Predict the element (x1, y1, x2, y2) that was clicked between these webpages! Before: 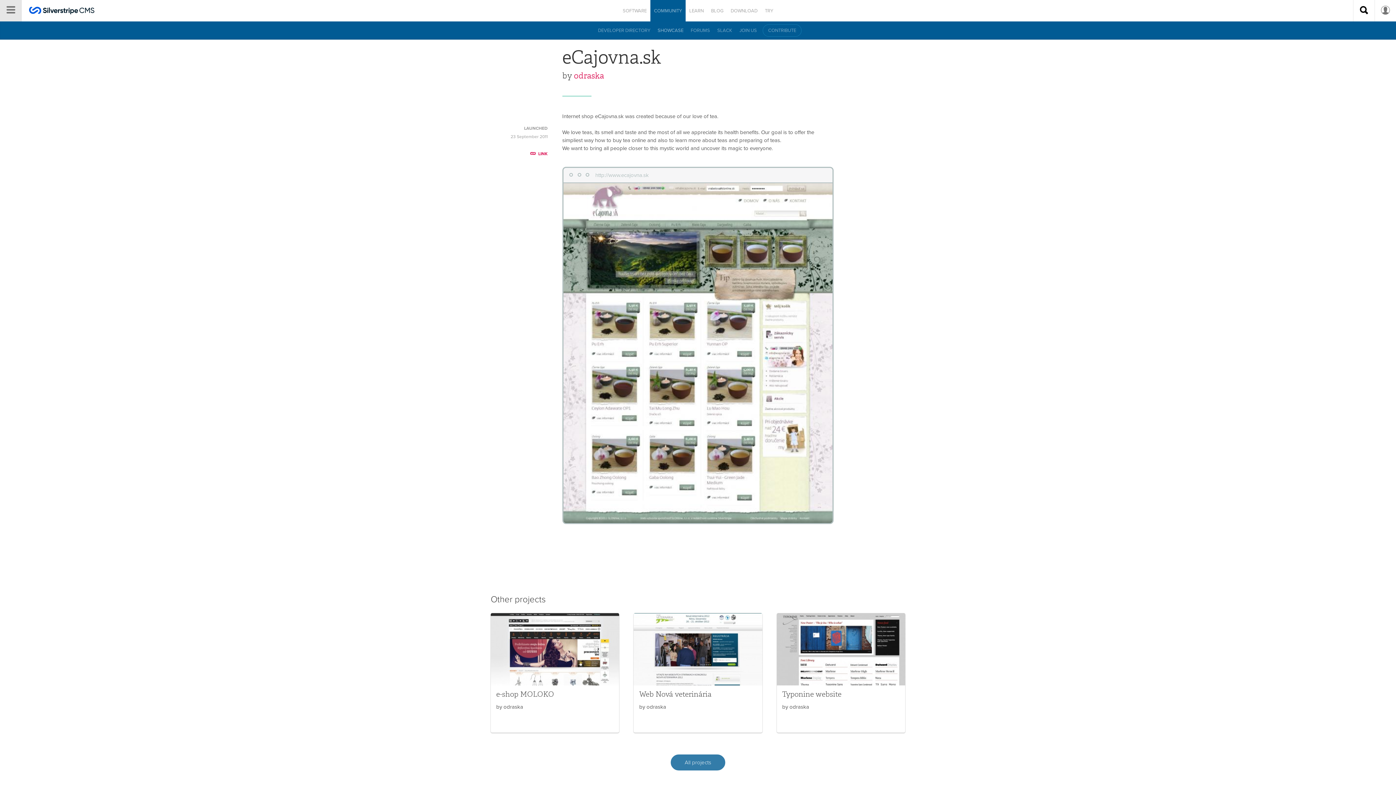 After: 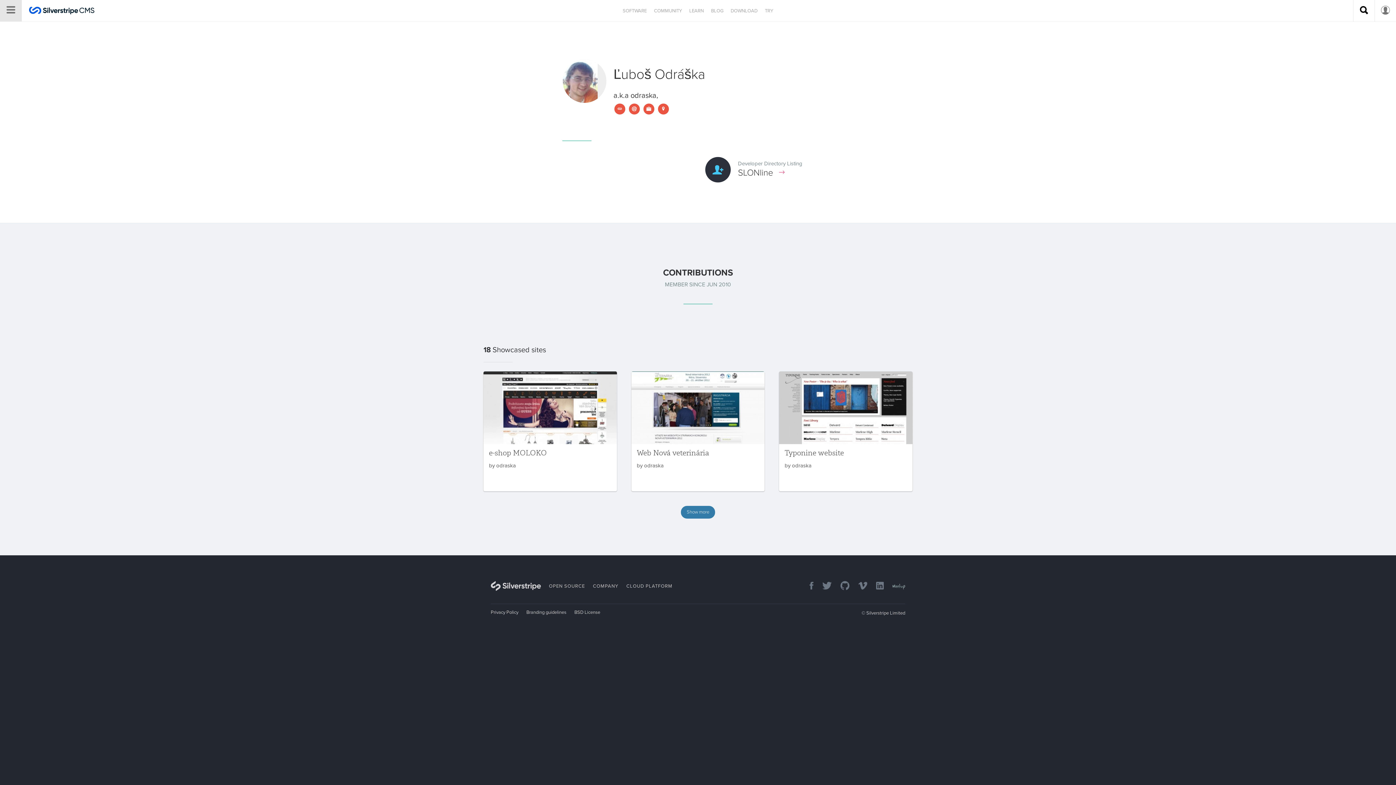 Action: label: All projects bbox: (670, 755, 725, 771)